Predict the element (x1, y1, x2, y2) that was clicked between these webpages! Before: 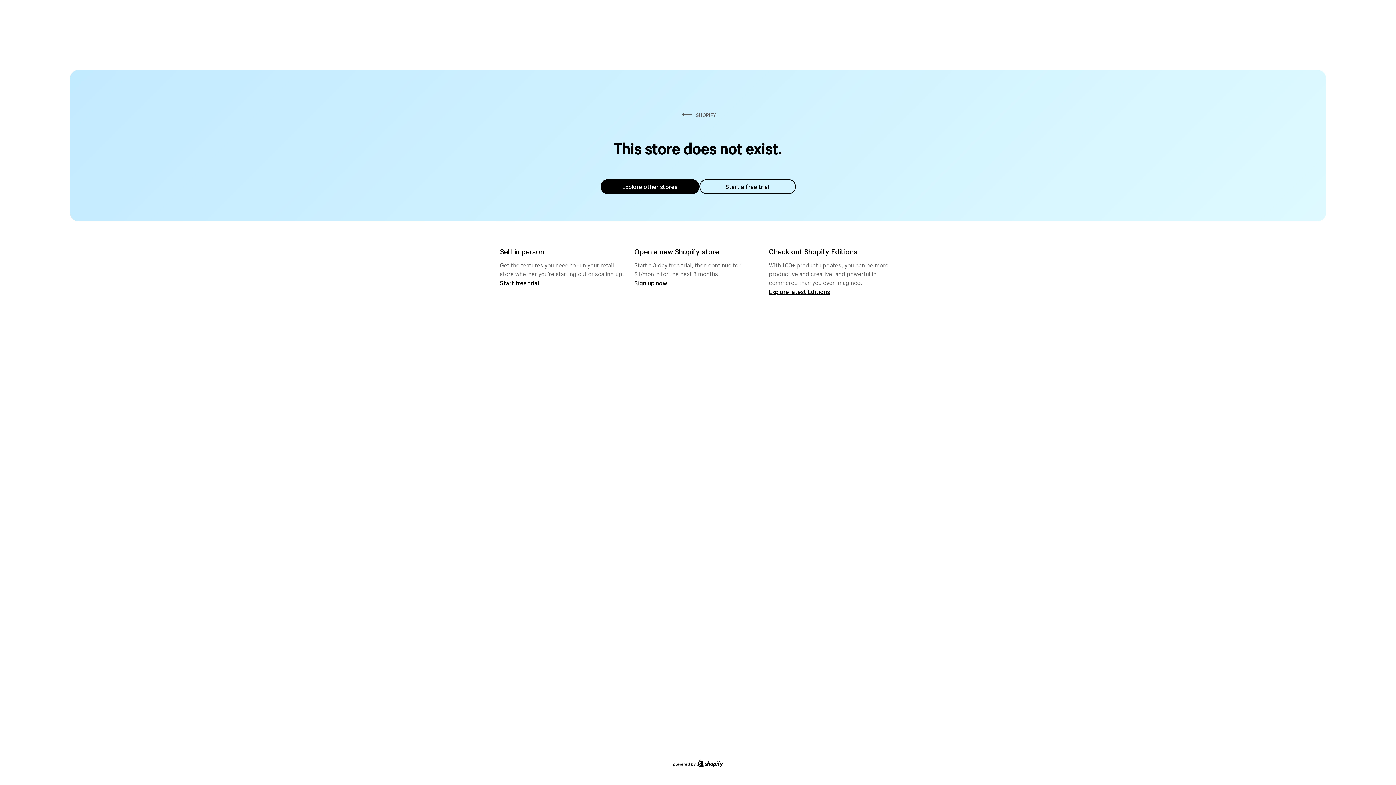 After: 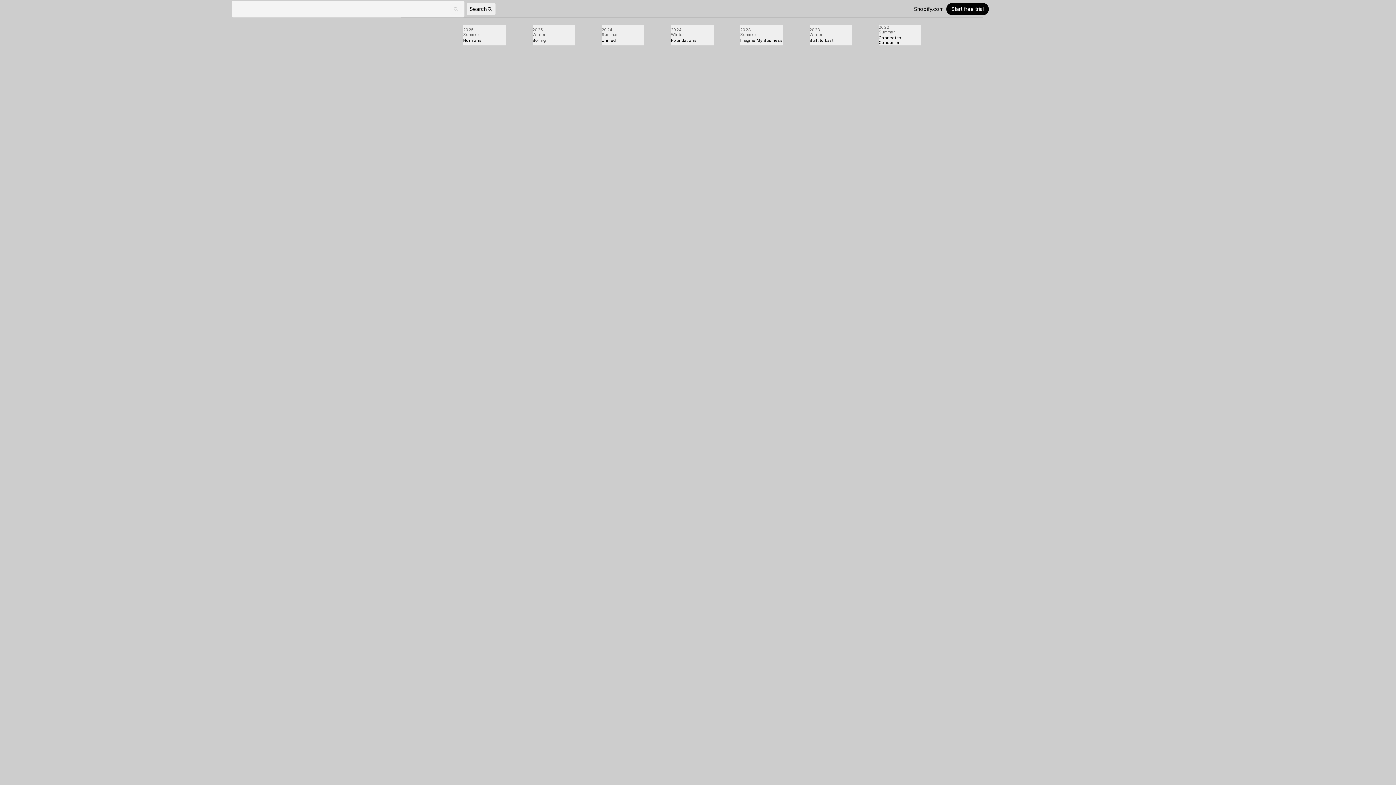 Action: label: Explore latest Editions bbox: (769, 287, 830, 295)